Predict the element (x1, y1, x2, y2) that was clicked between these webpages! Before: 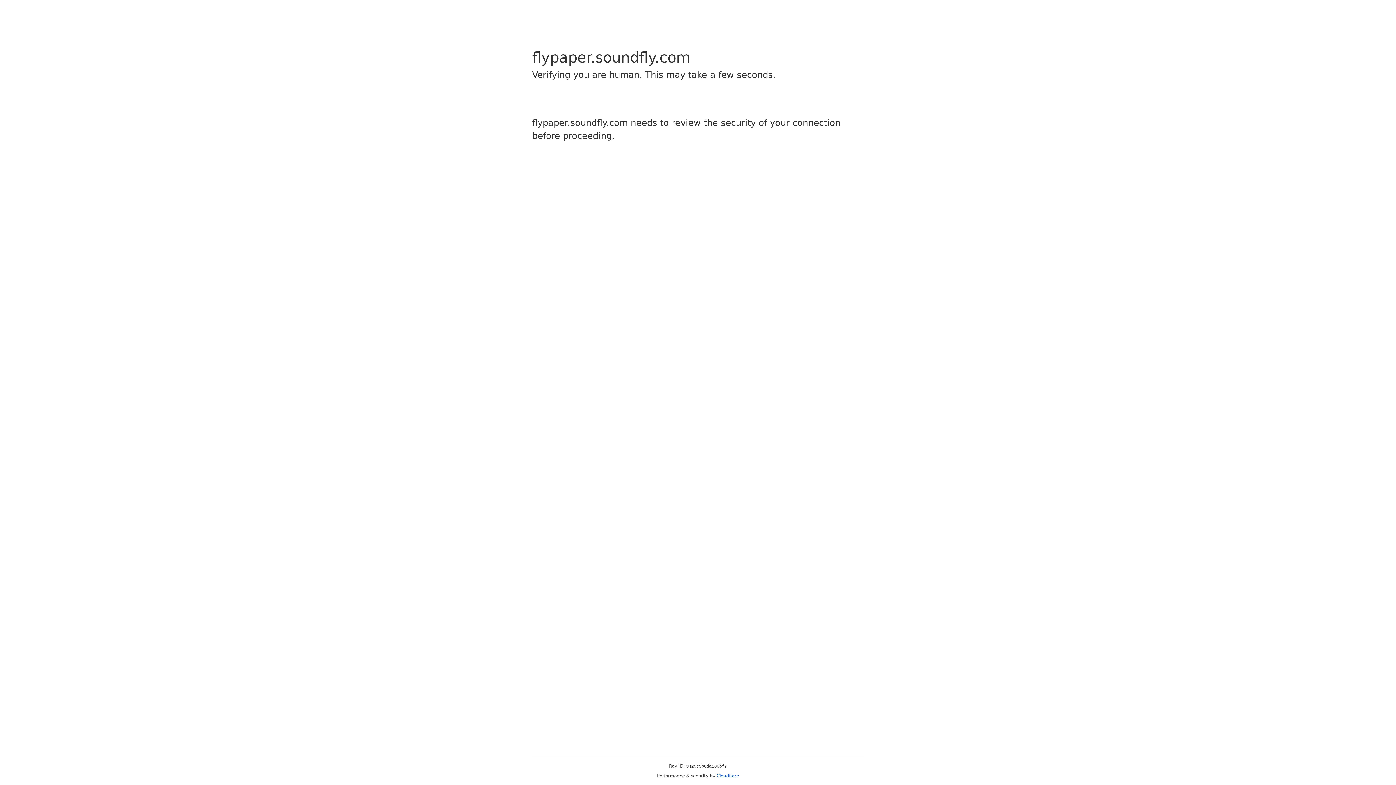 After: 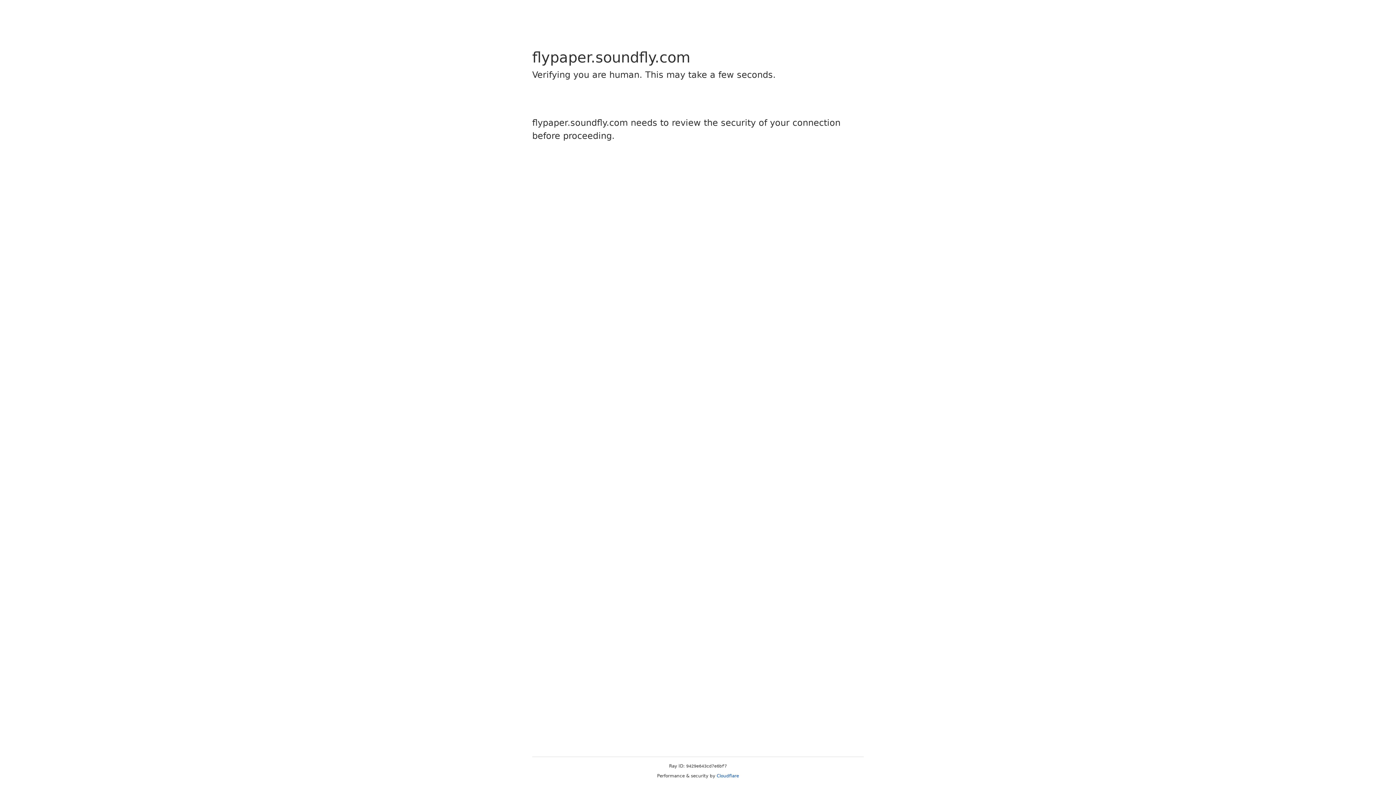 Action: bbox: (716, 773, 739, 778) label: Cloudflare